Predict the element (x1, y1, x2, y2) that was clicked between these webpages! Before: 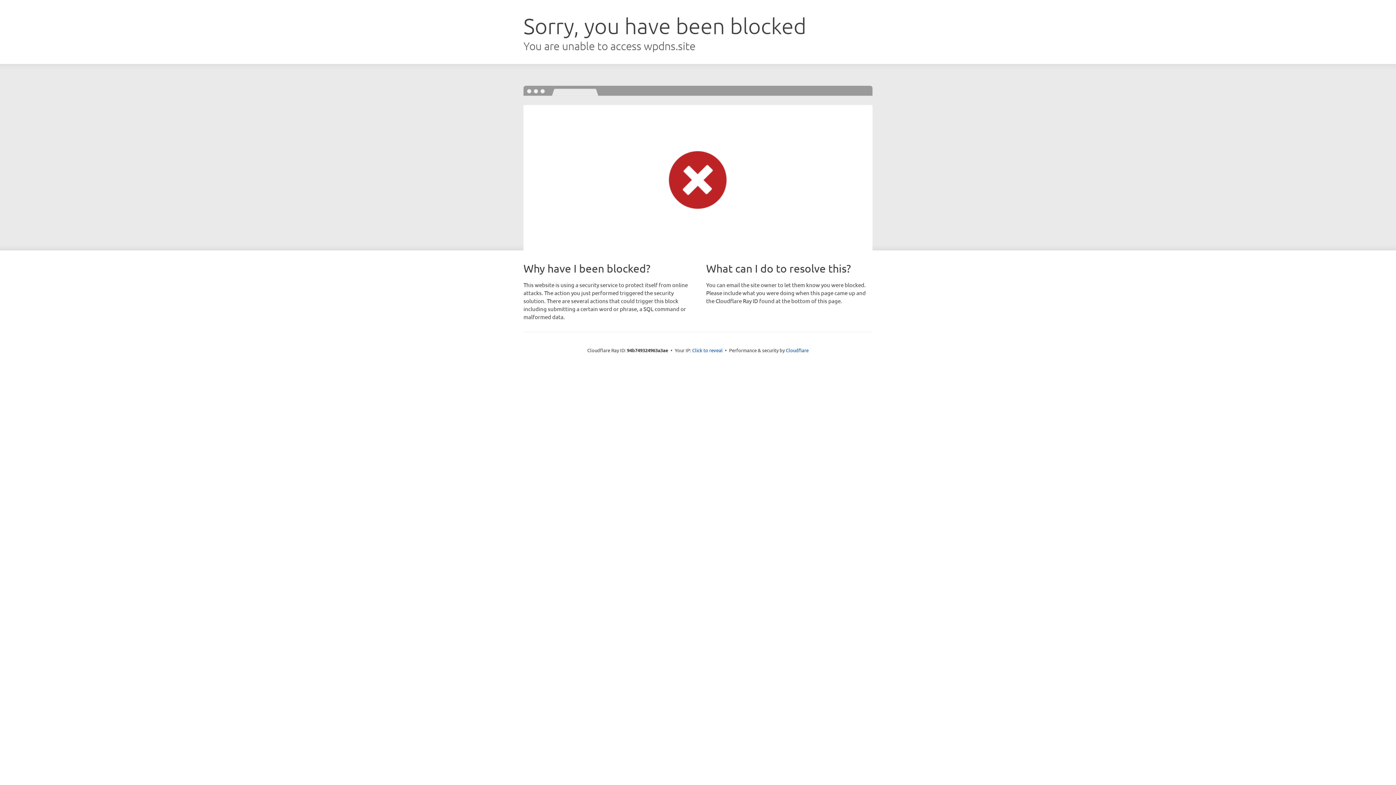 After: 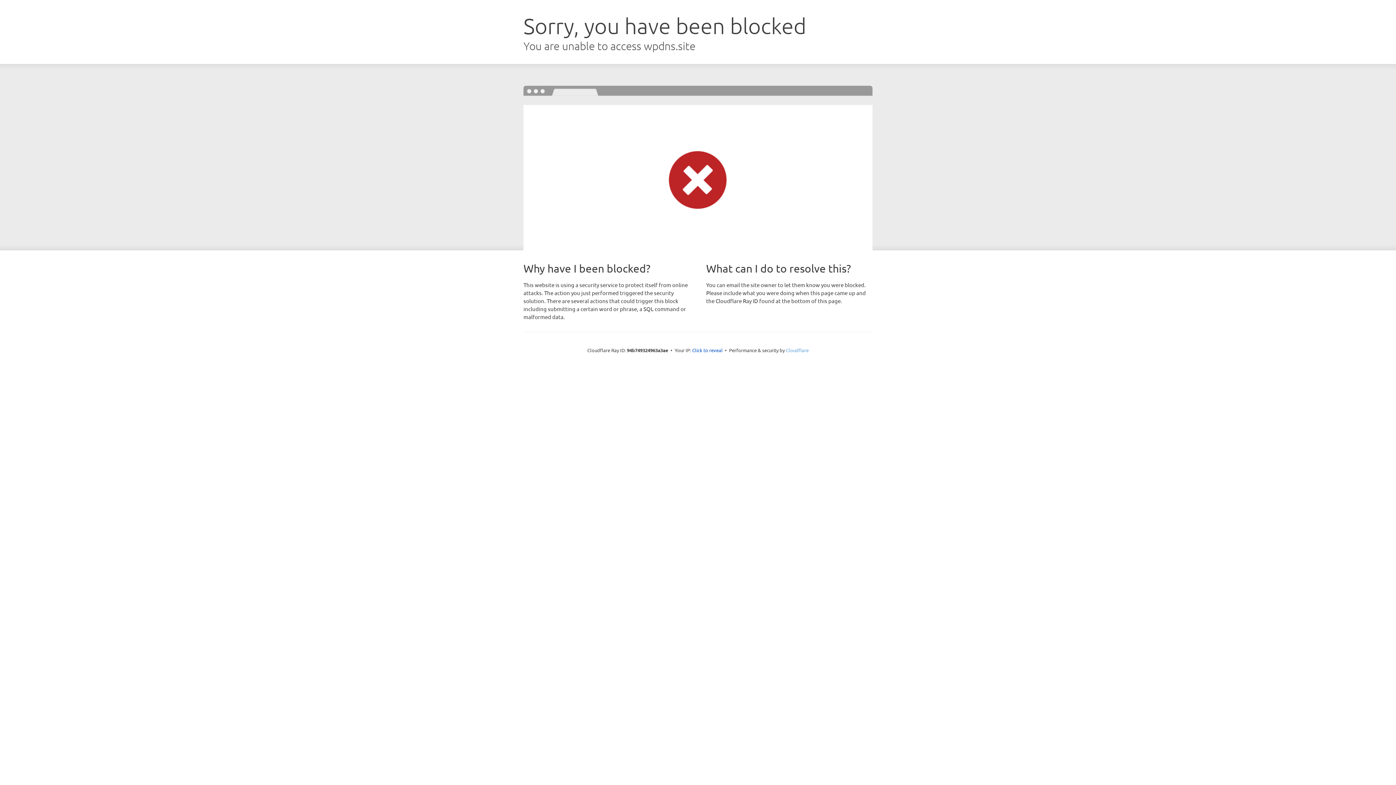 Action: bbox: (786, 347, 808, 353) label: Cloudflare